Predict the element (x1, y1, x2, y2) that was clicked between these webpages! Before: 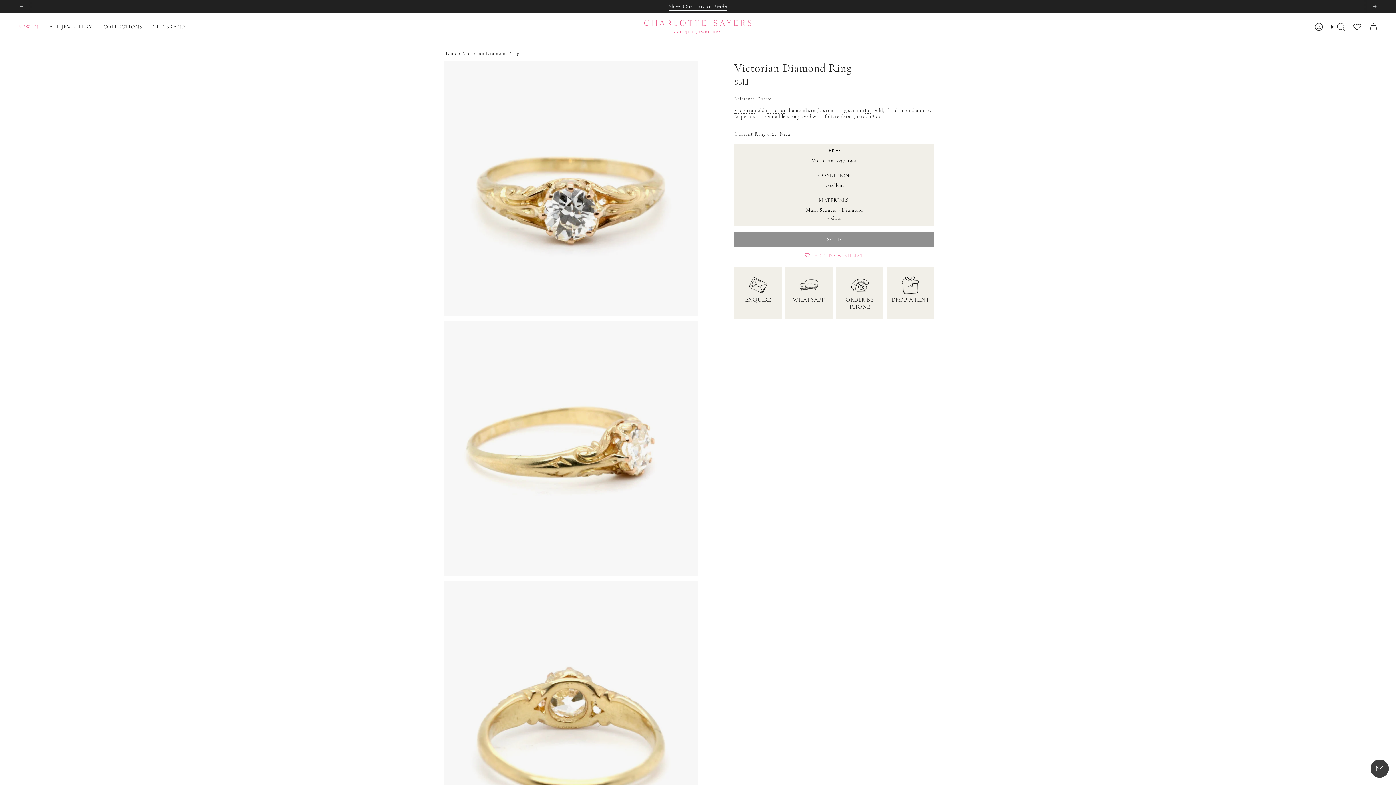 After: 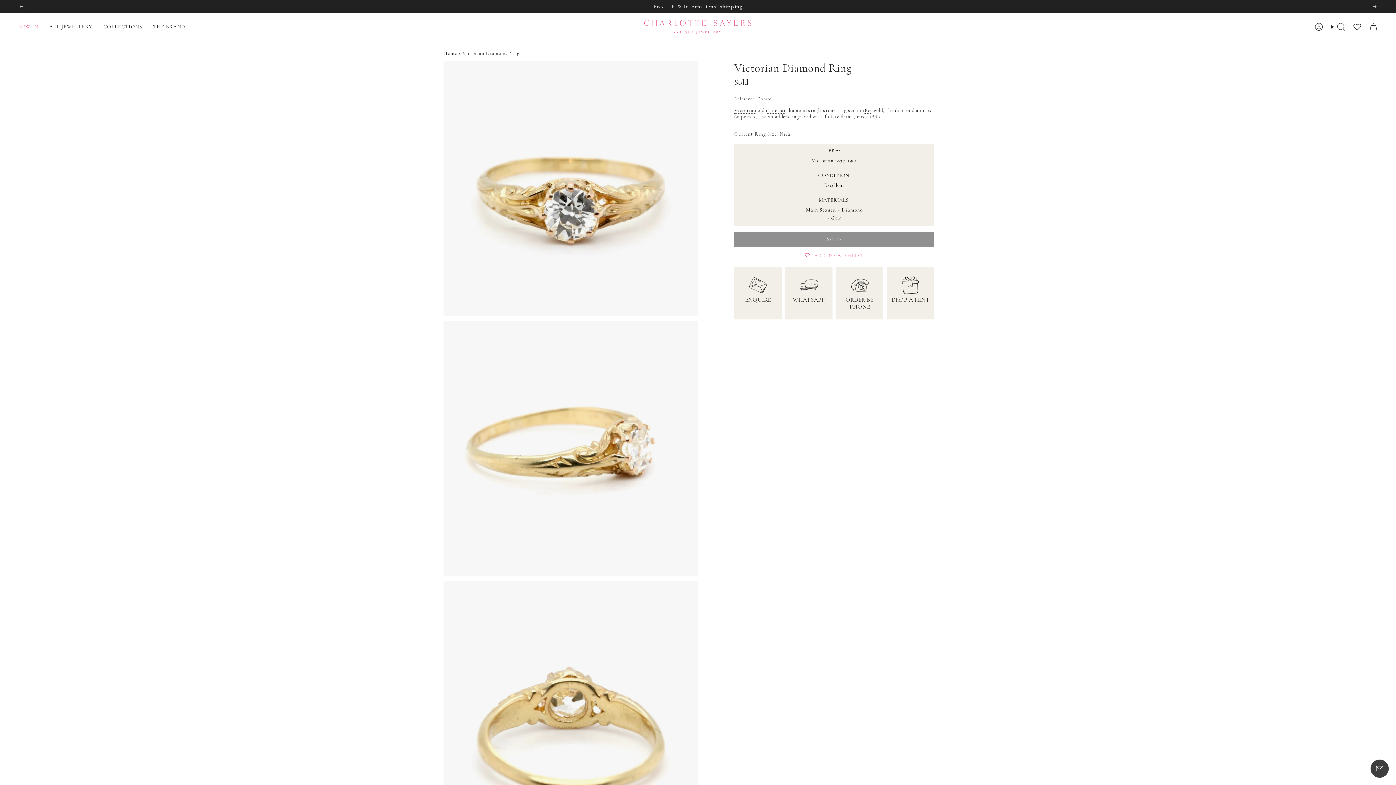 Action: bbox: (18, 3, 24, 9) label: Previous